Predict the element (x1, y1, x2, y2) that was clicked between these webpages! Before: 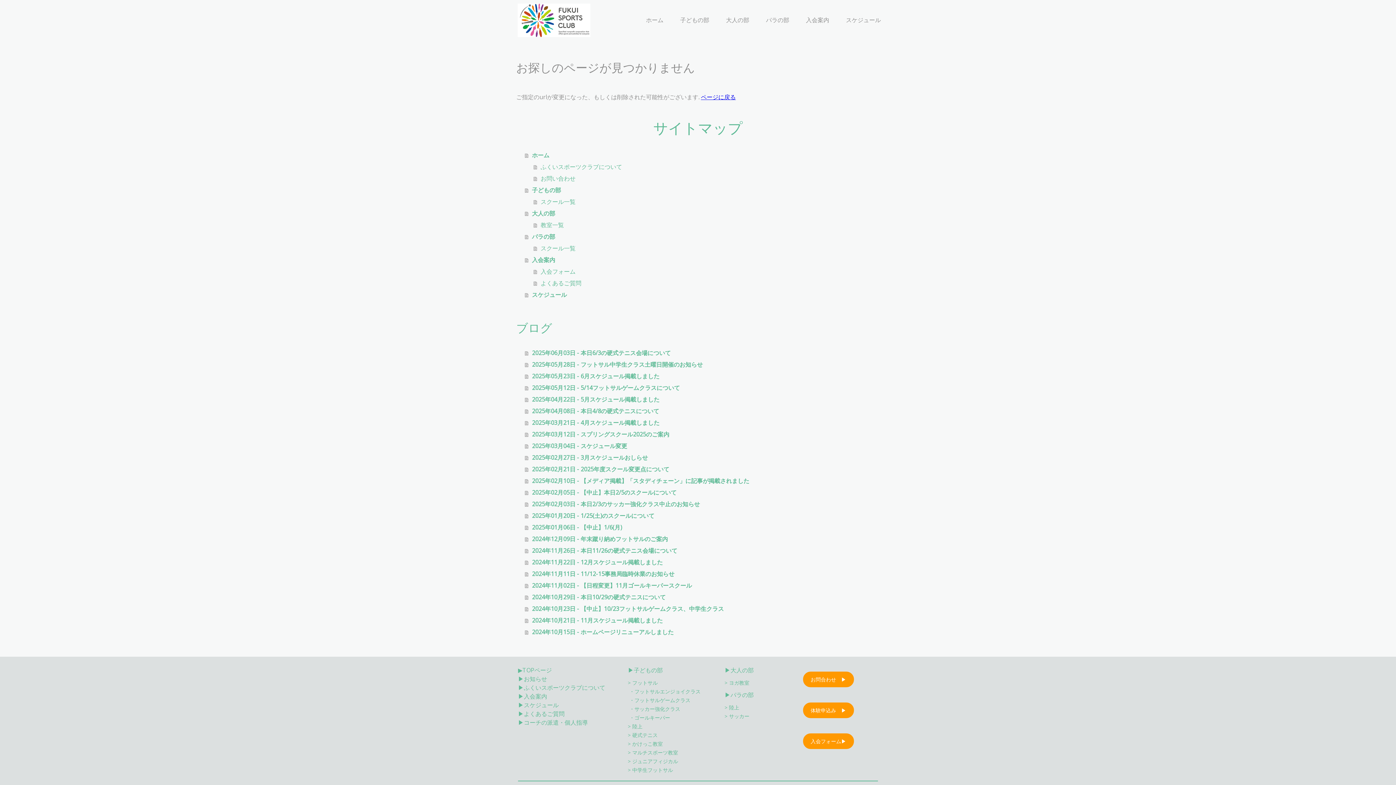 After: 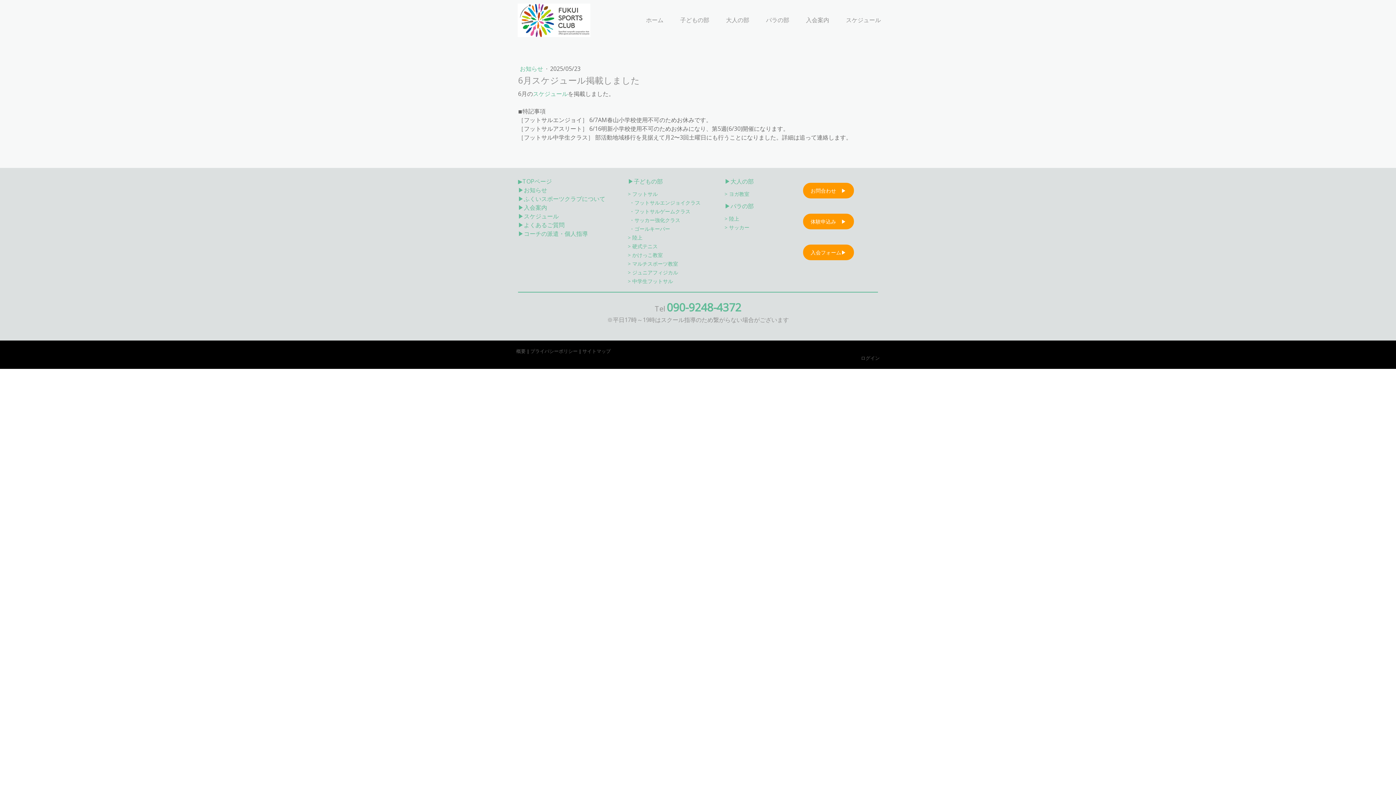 Action: label: 2025年05月23日 - 6月スケジュール掲載しました bbox: (525, 370, 880, 382)